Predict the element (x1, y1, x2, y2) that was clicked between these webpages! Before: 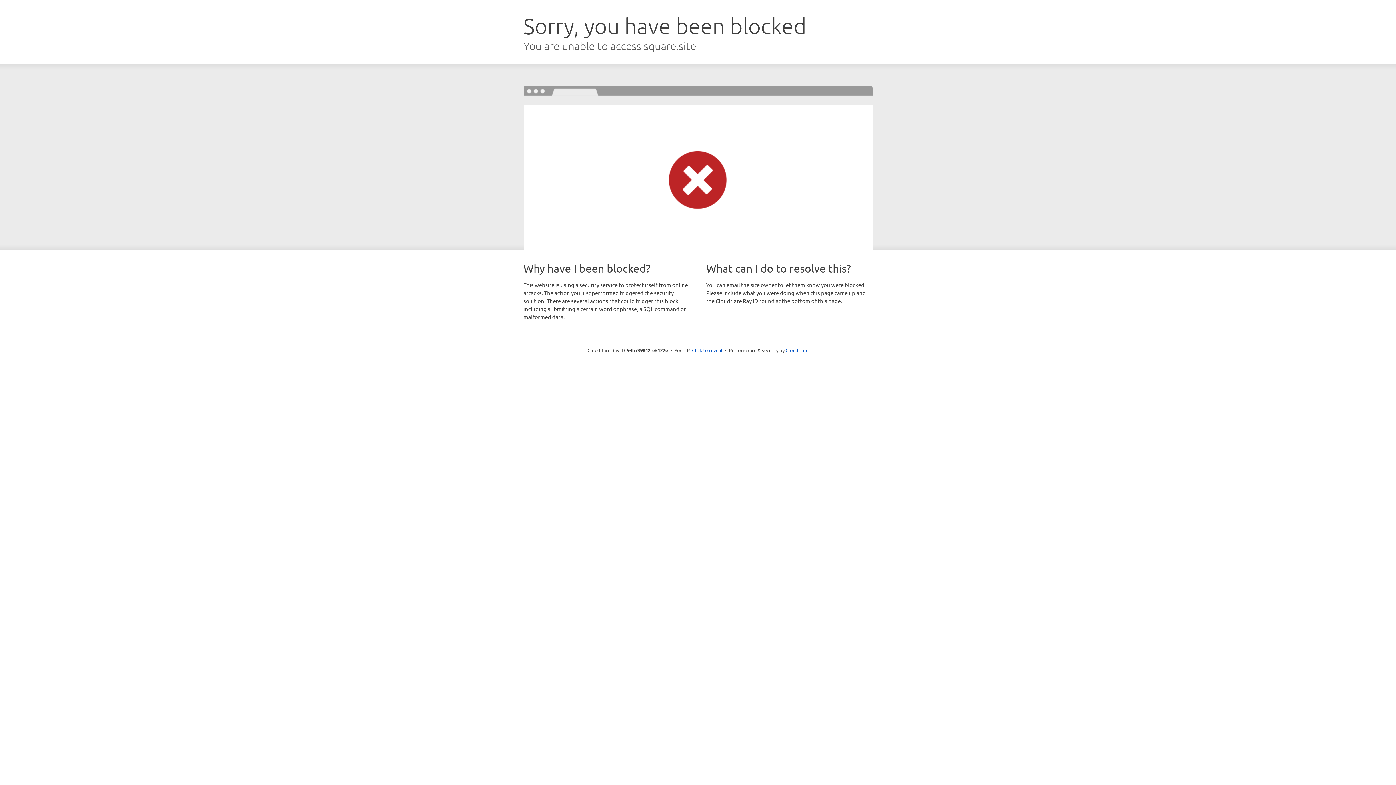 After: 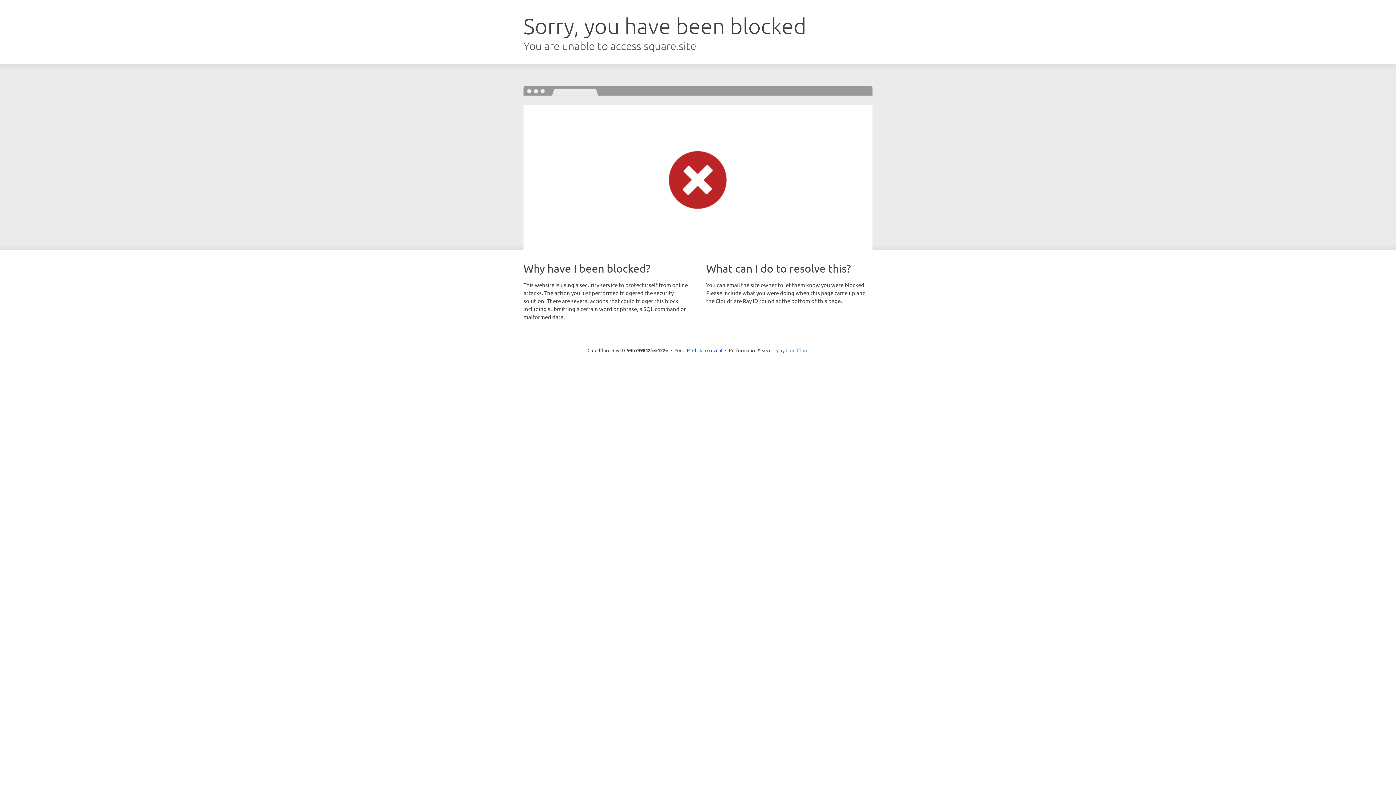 Action: bbox: (785, 347, 808, 353) label: Cloudflare